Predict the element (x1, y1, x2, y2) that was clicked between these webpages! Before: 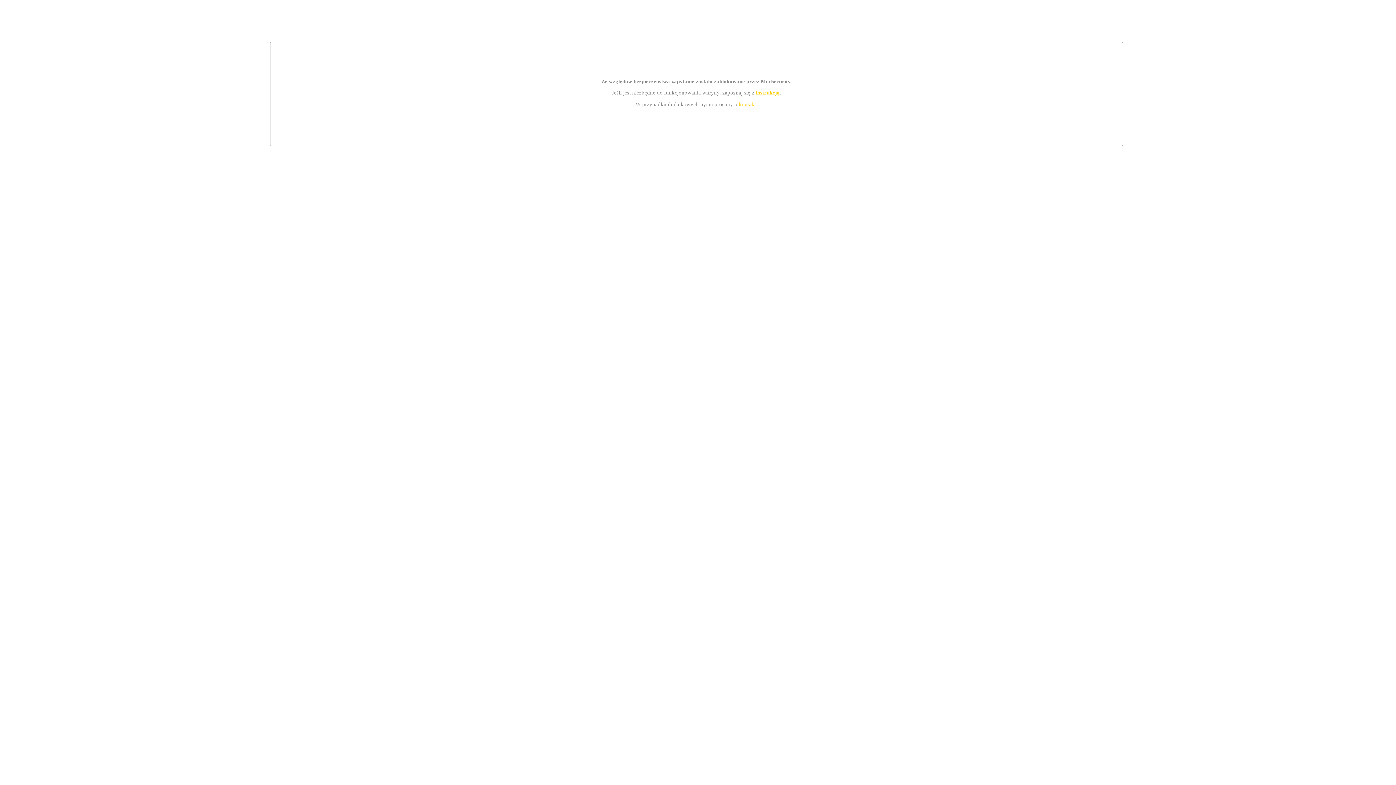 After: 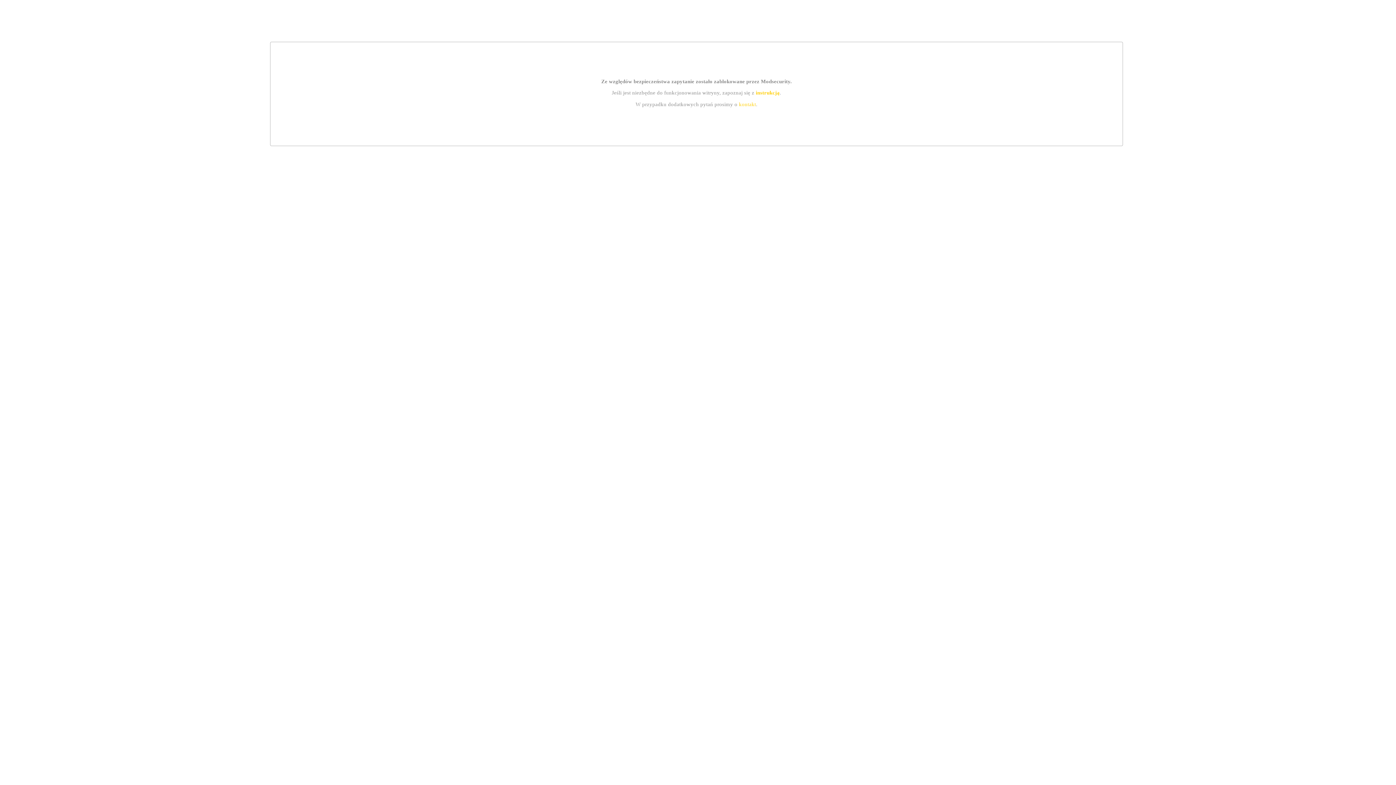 Action: label: kontakt bbox: (739, 101, 756, 107)